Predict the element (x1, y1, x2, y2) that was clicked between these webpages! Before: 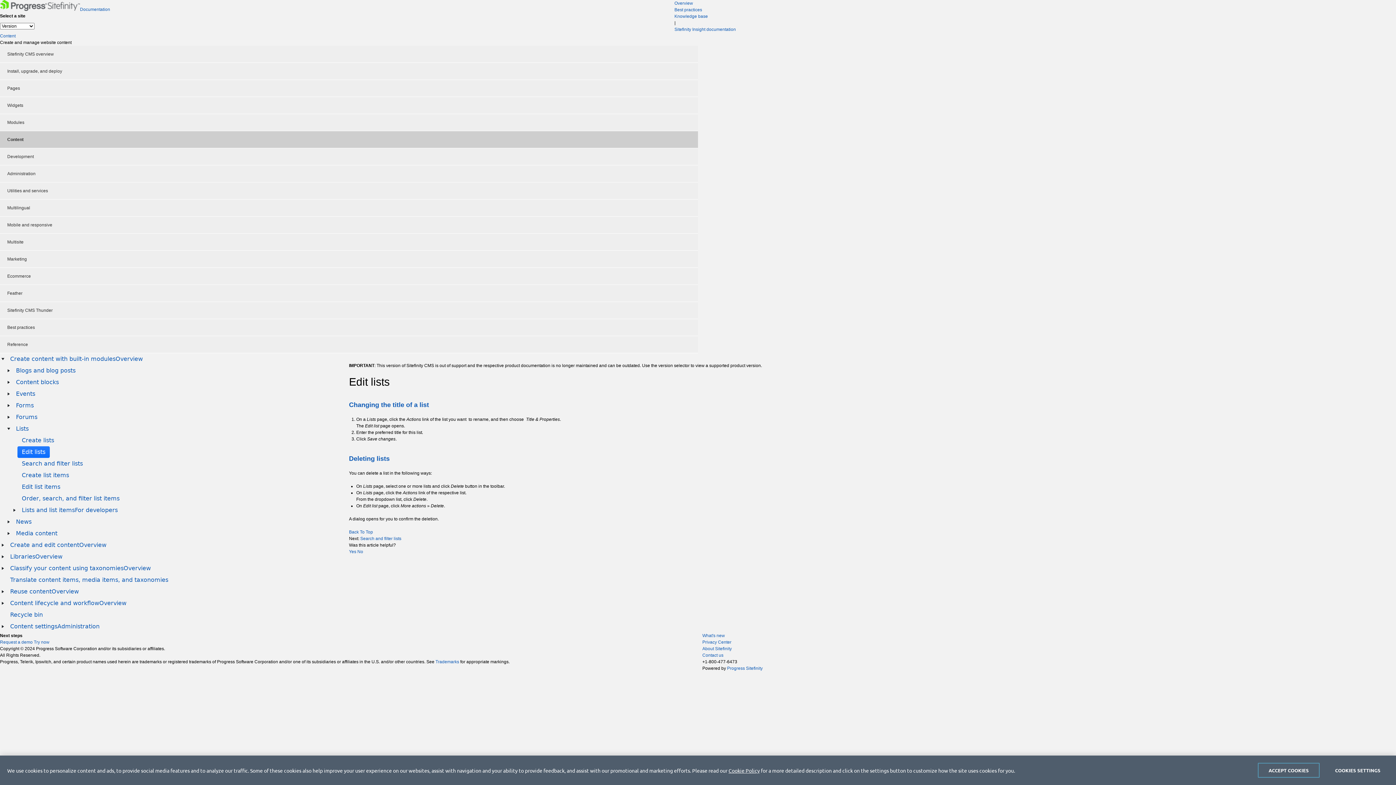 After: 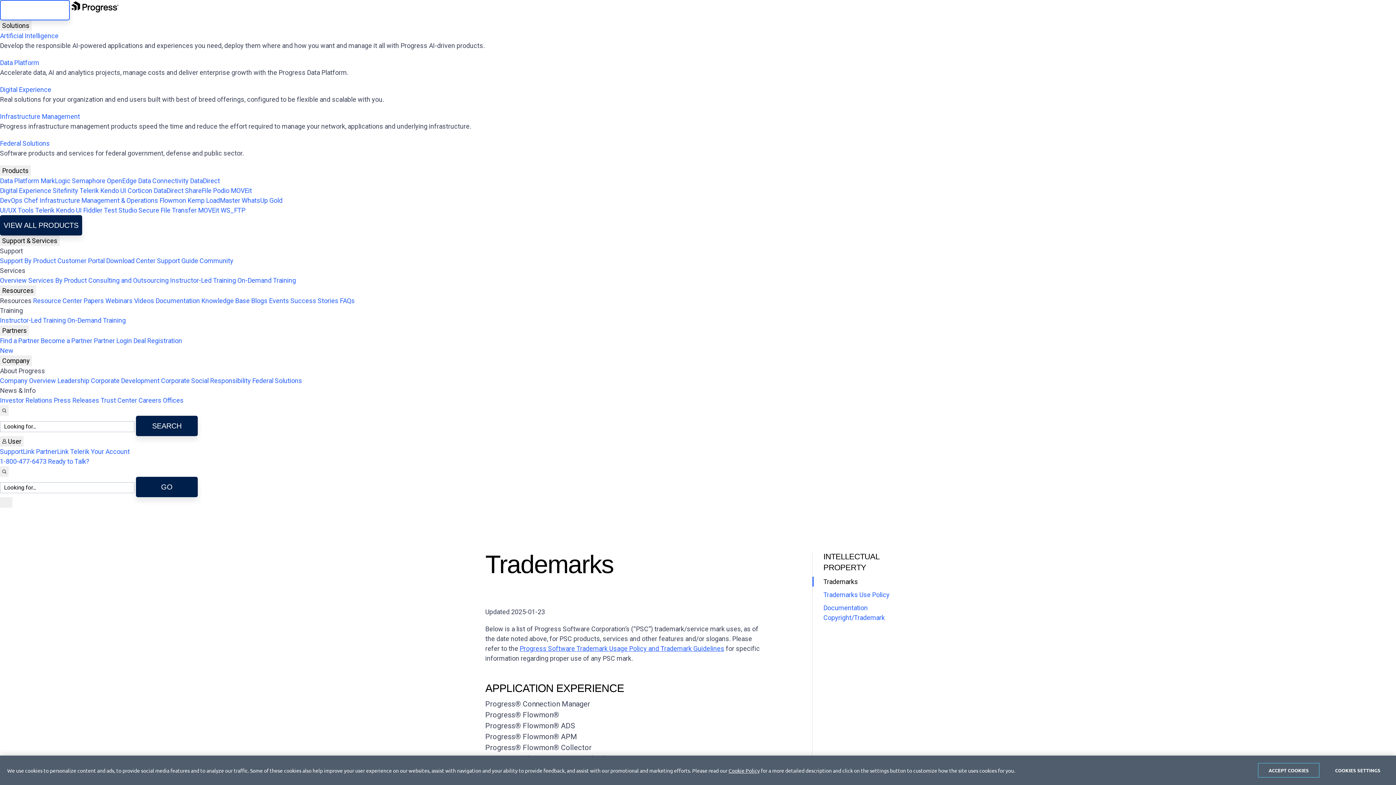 Action: label: Trademarks bbox: (435, 659, 459, 664)